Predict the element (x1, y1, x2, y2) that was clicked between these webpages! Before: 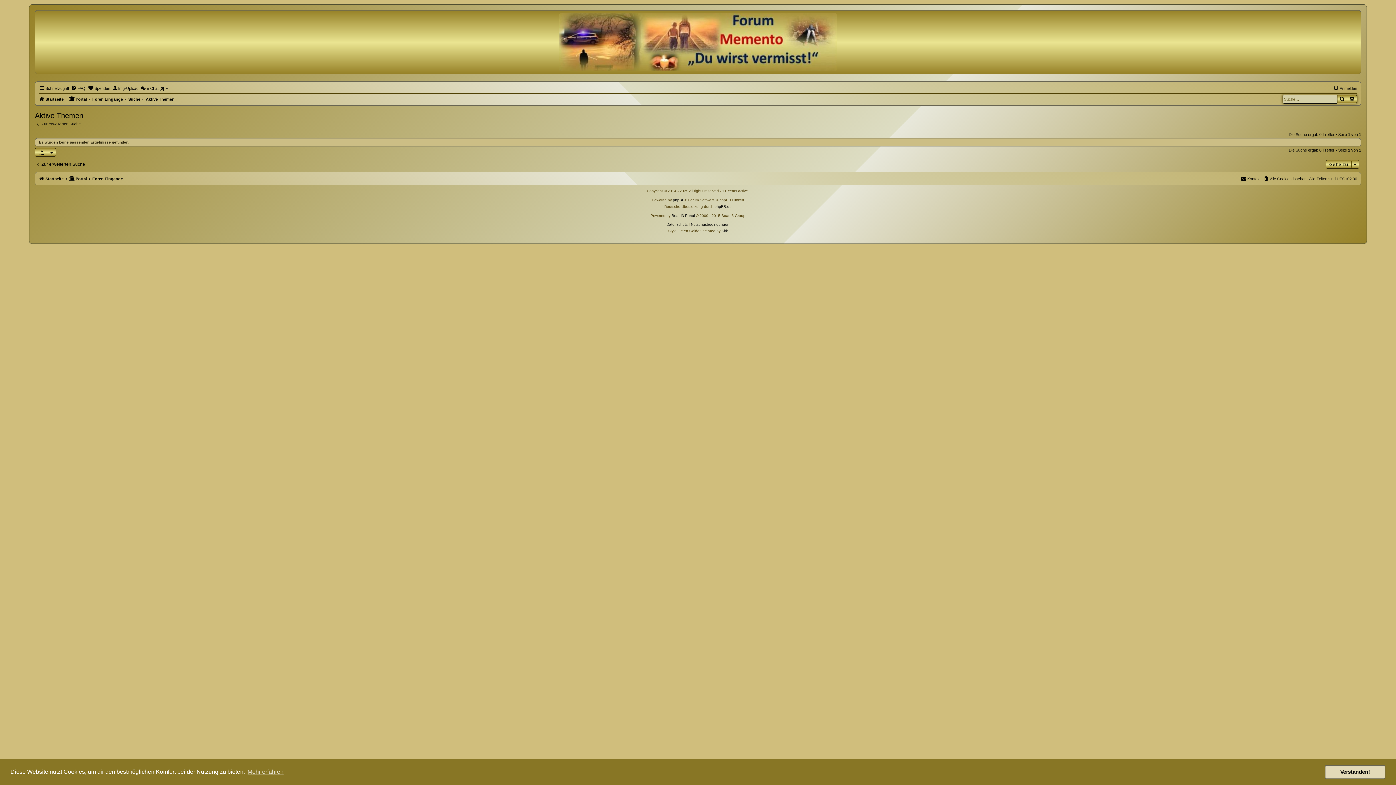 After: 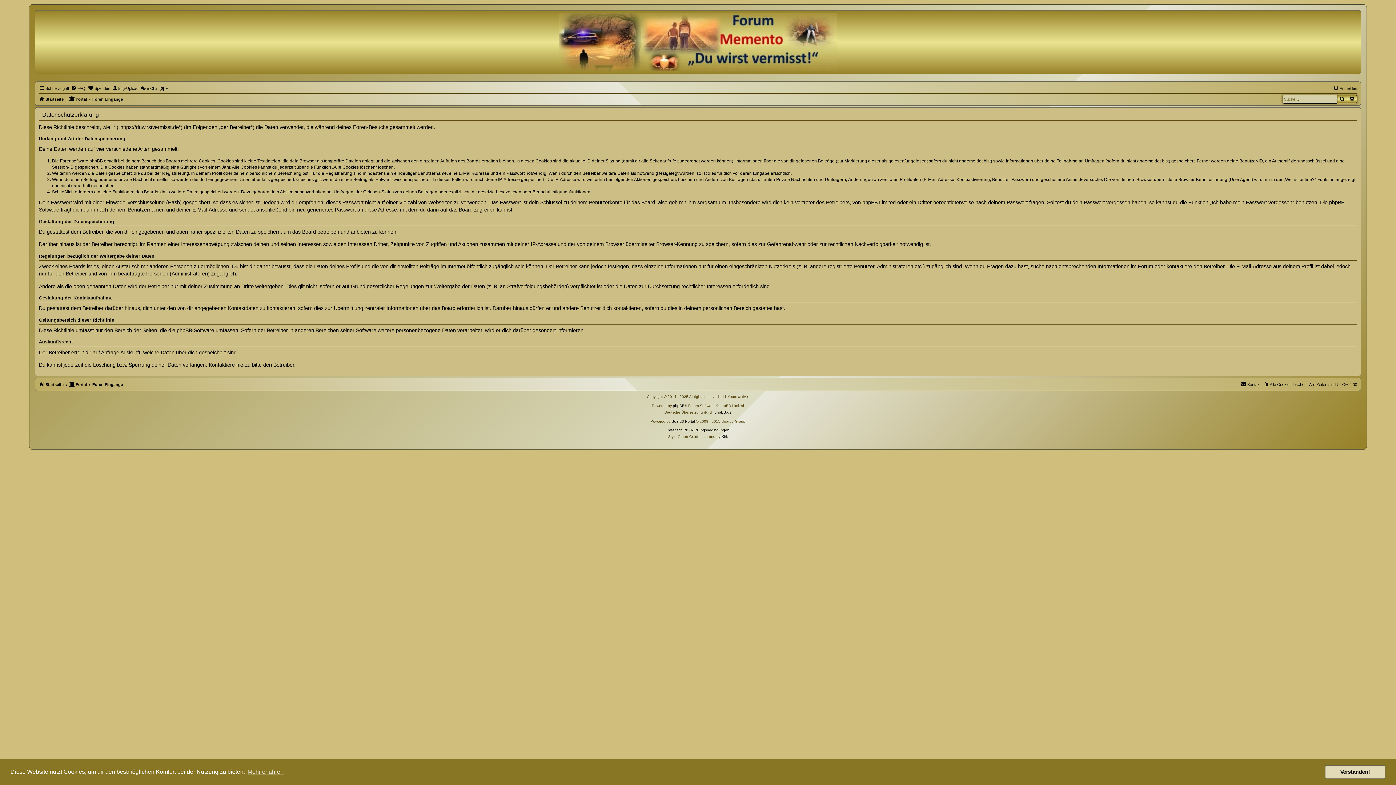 Action: bbox: (666, 221, 687, 228) label: Datenschutz